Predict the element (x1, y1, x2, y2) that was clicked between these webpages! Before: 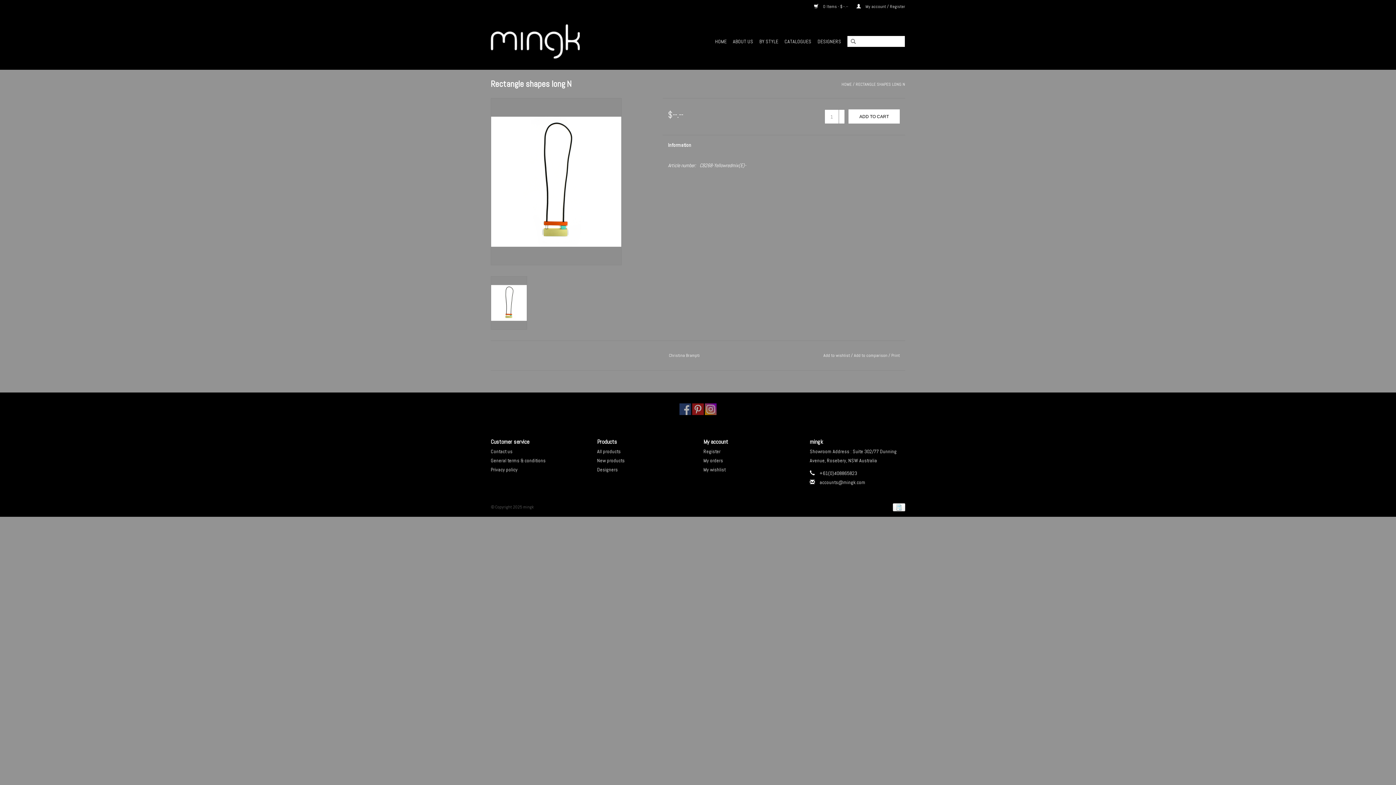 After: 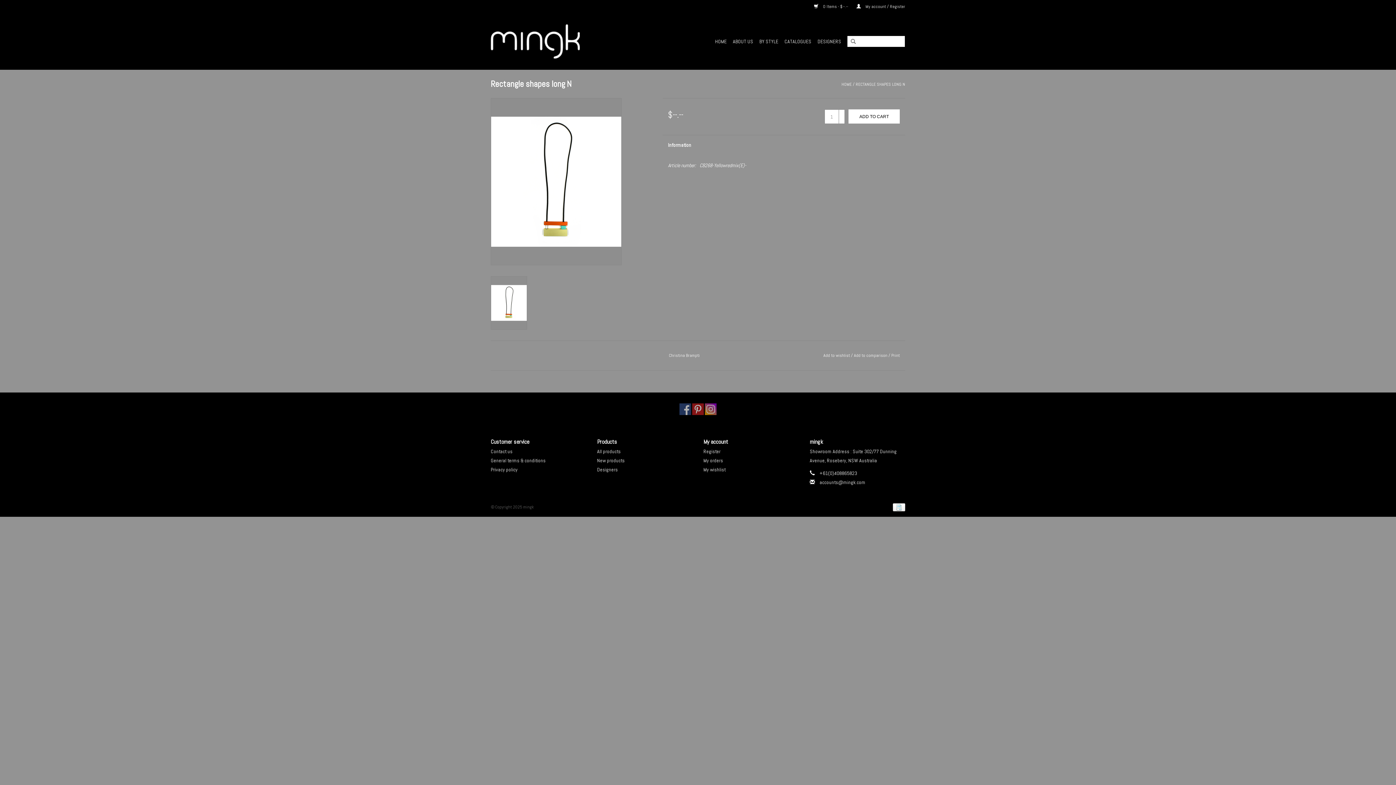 Action: bbox: (856, 81, 905, 87) label: RECTANGLE SHAPES LONG N